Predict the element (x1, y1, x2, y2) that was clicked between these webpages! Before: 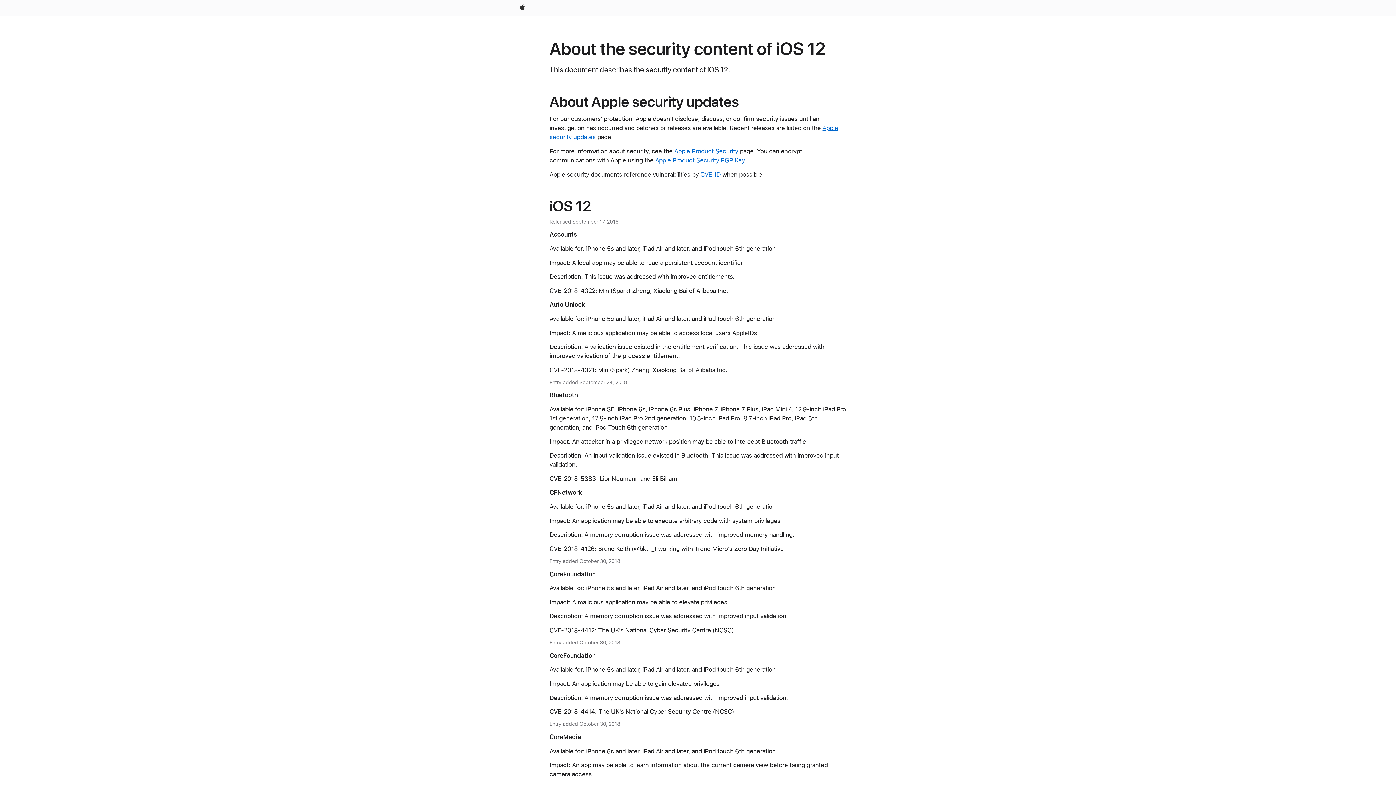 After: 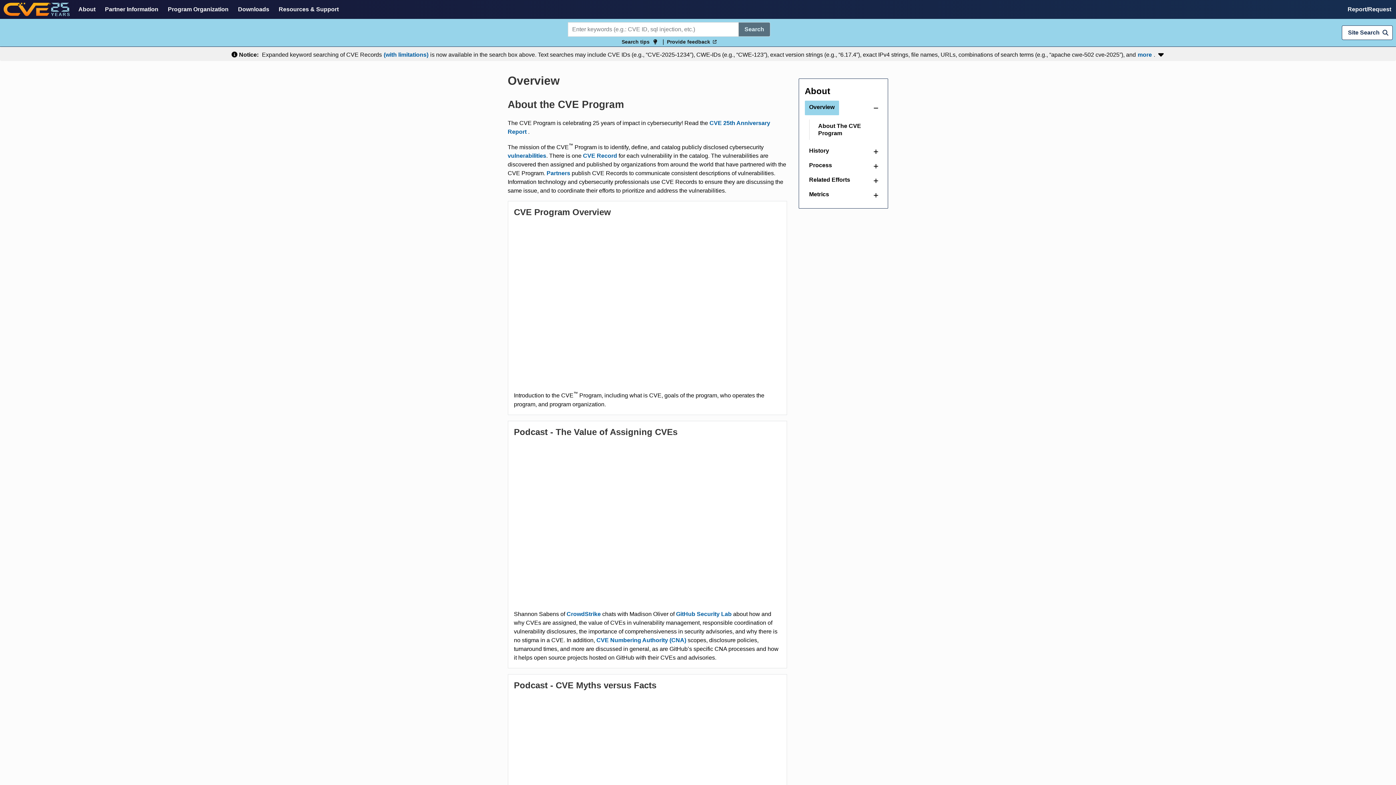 Action: label: CVE-ID bbox: (700, 170, 720, 178)